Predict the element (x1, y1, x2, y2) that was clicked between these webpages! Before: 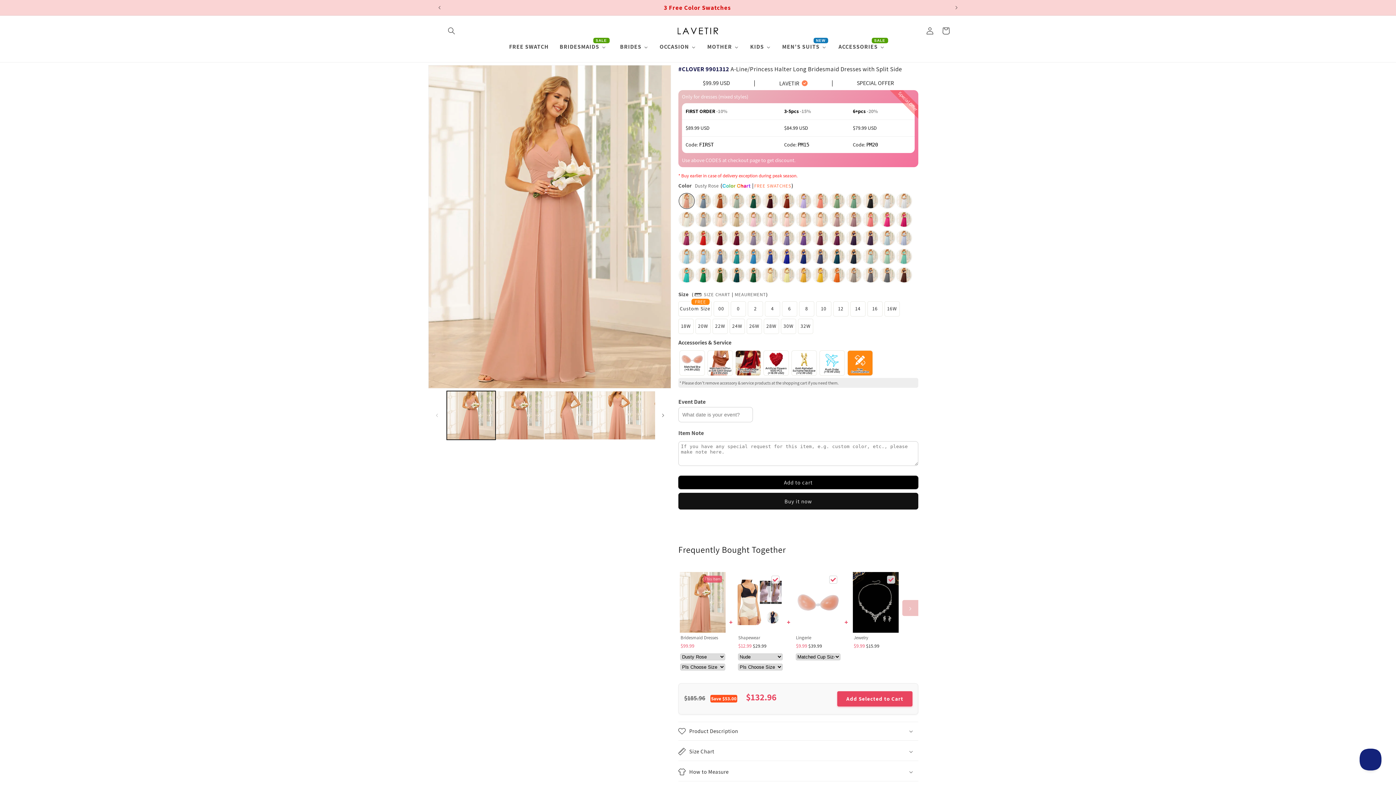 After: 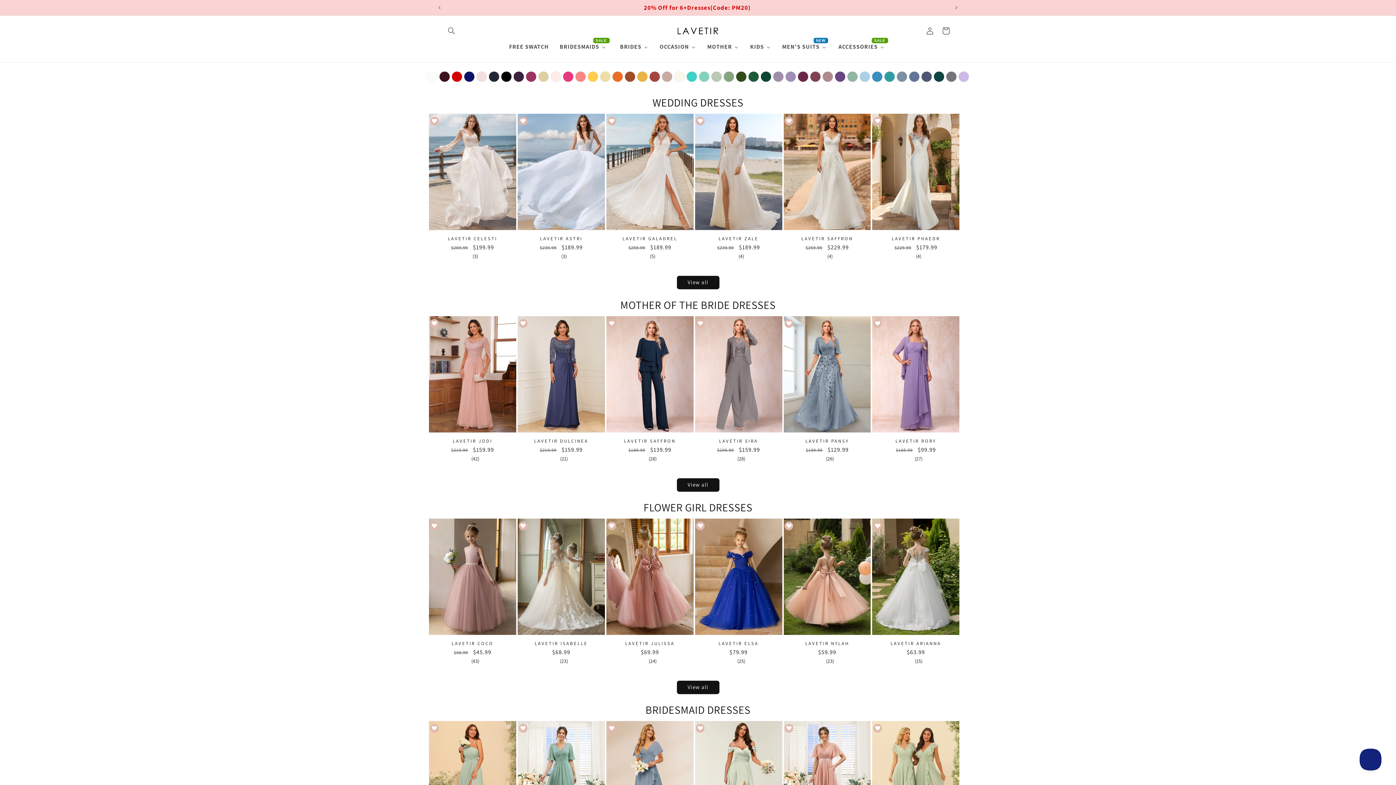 Action: bbox: (614, 38, 654, 54) label: Brides